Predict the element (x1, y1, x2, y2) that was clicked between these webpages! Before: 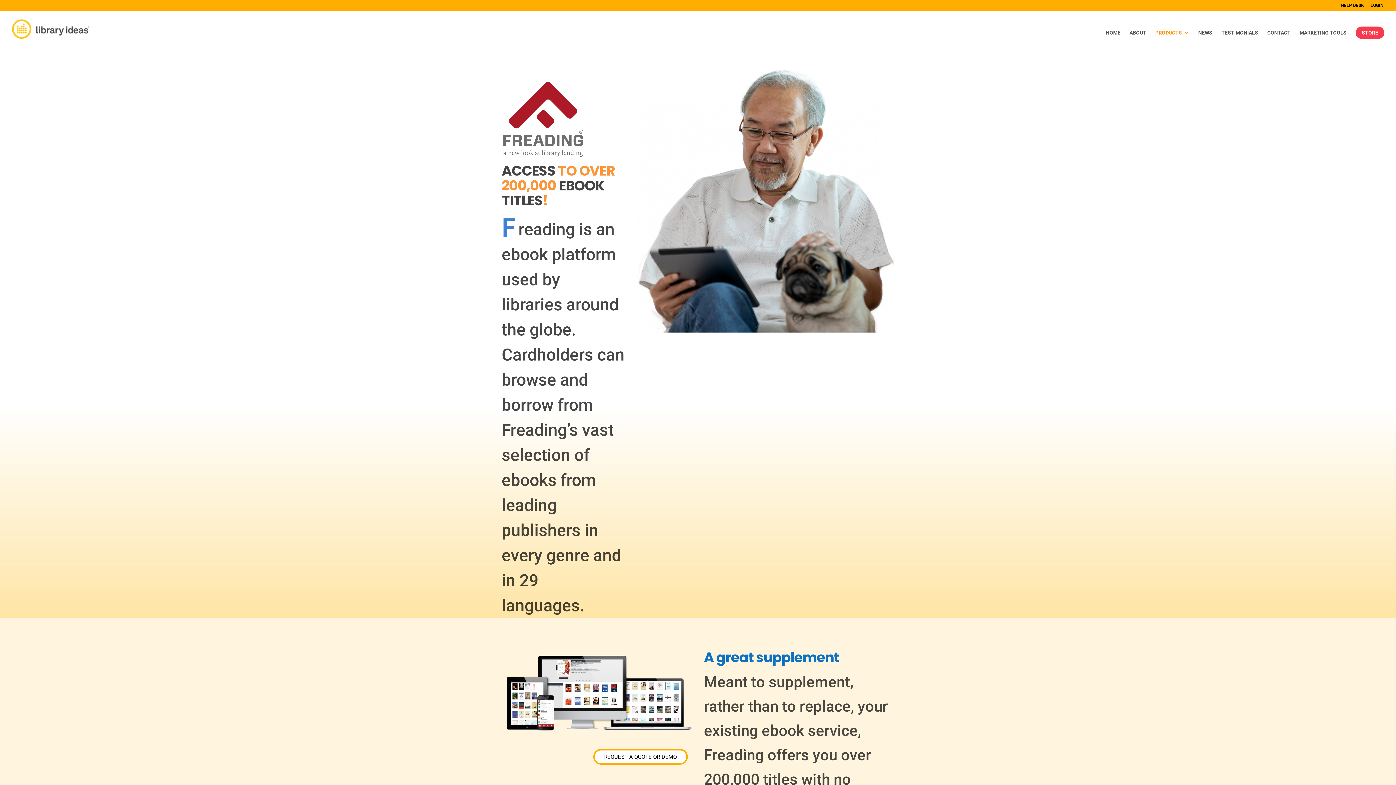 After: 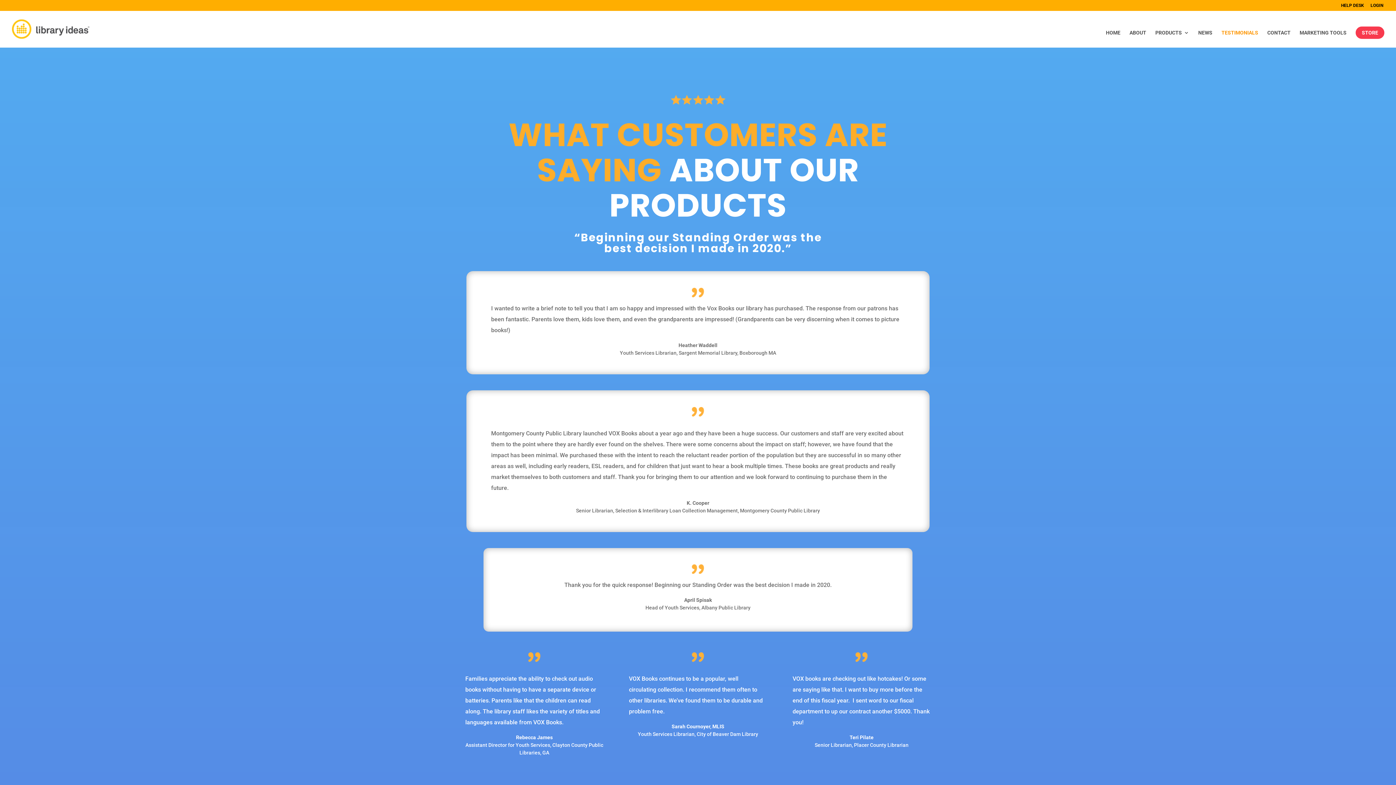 Action: bbox: (1221, 30, 1258, 47) label: TESTIMONIALS